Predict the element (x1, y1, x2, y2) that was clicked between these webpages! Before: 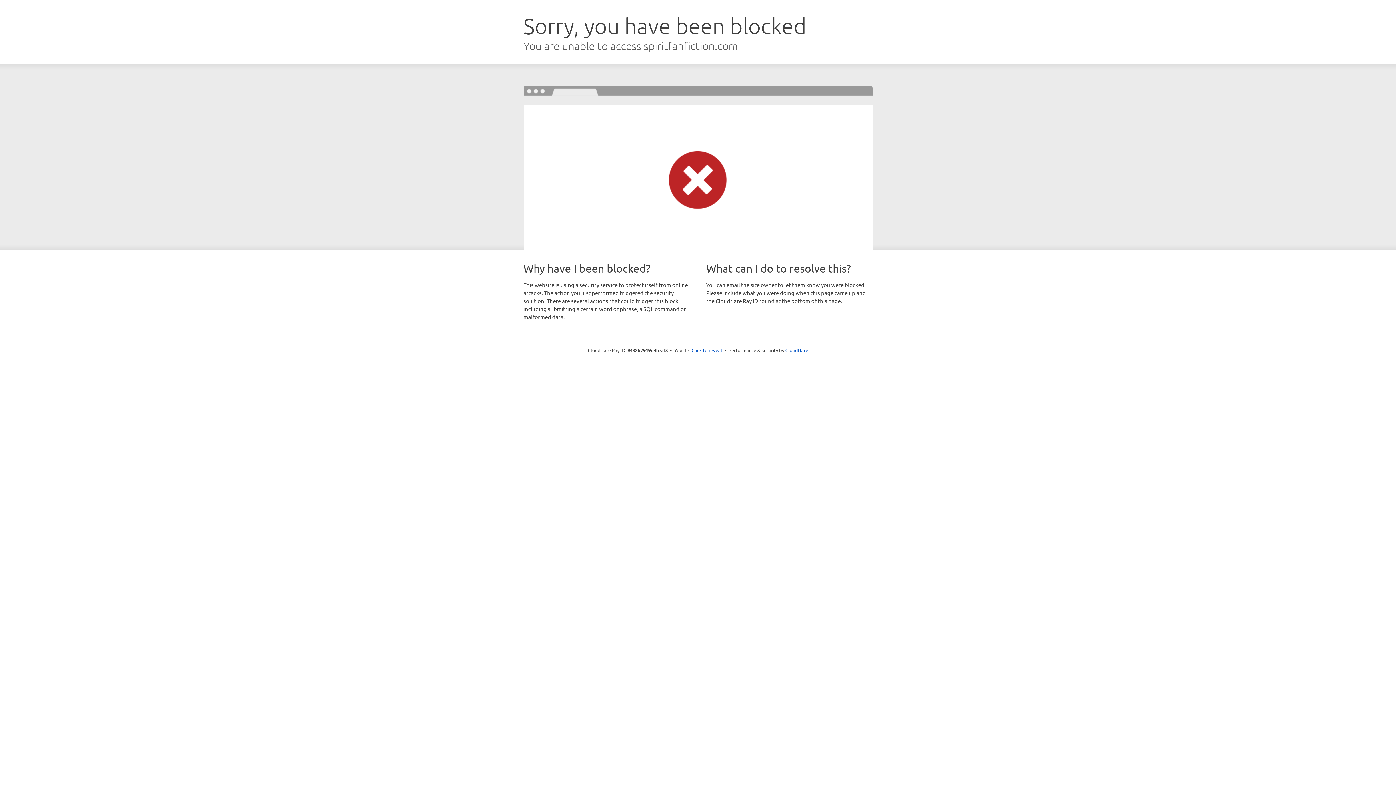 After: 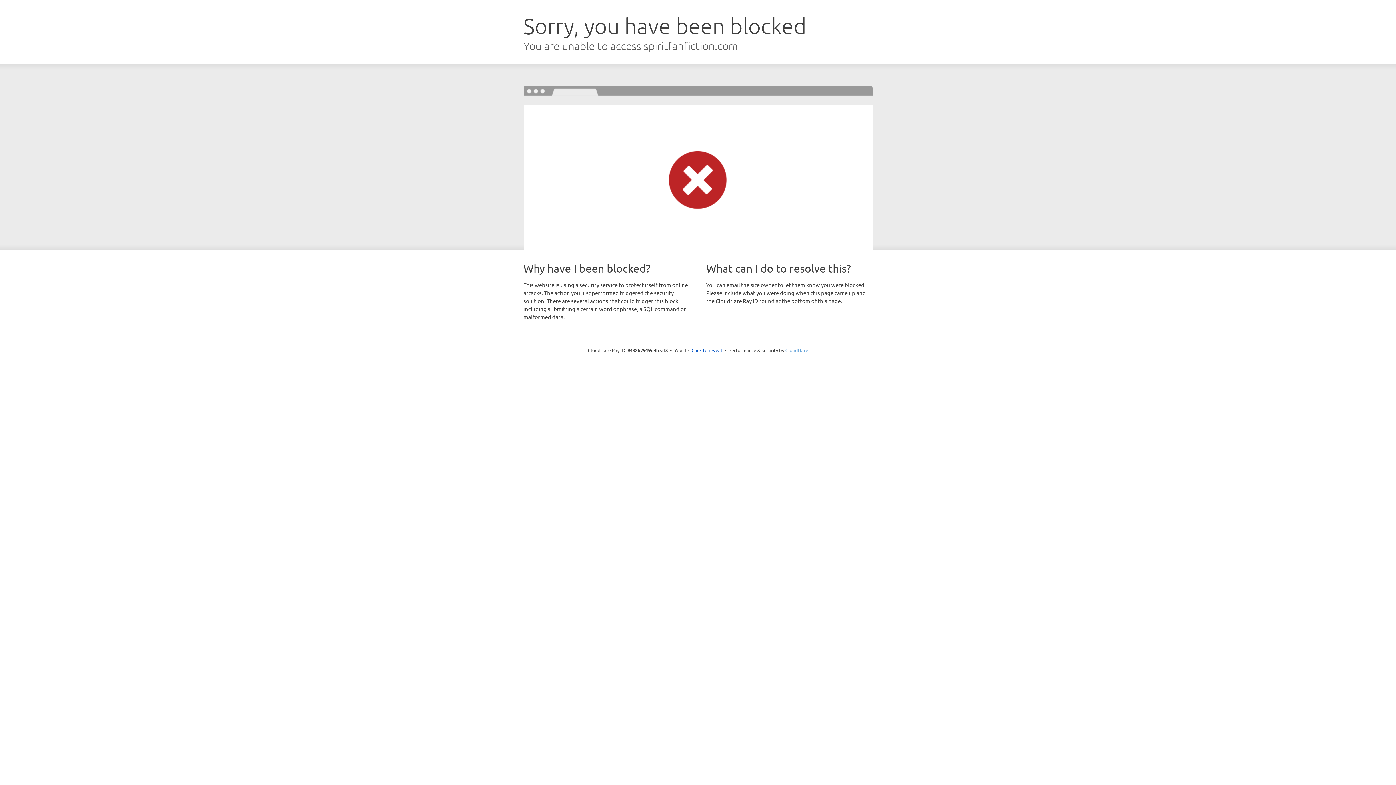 Action: label: Cloudflare bbox: (785, 347, 808, 353)